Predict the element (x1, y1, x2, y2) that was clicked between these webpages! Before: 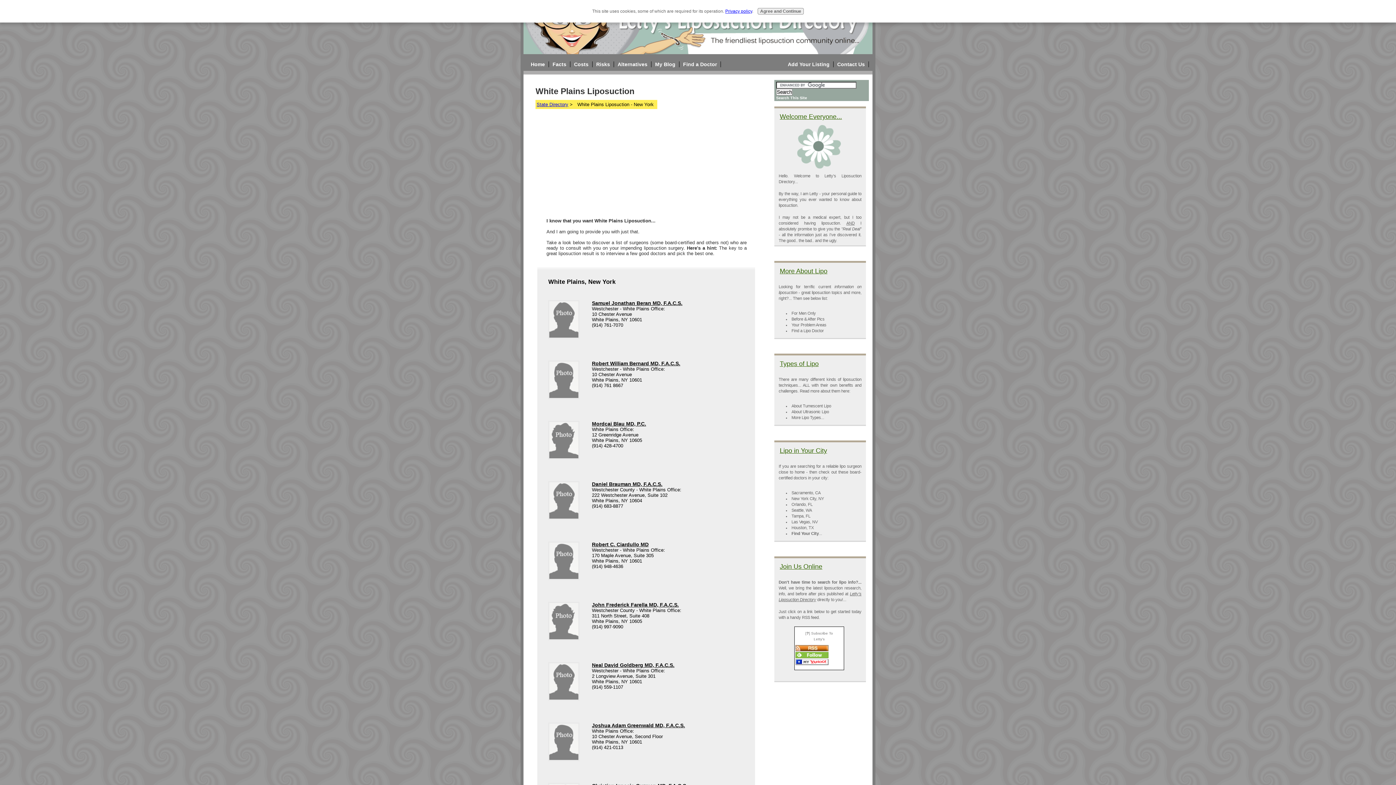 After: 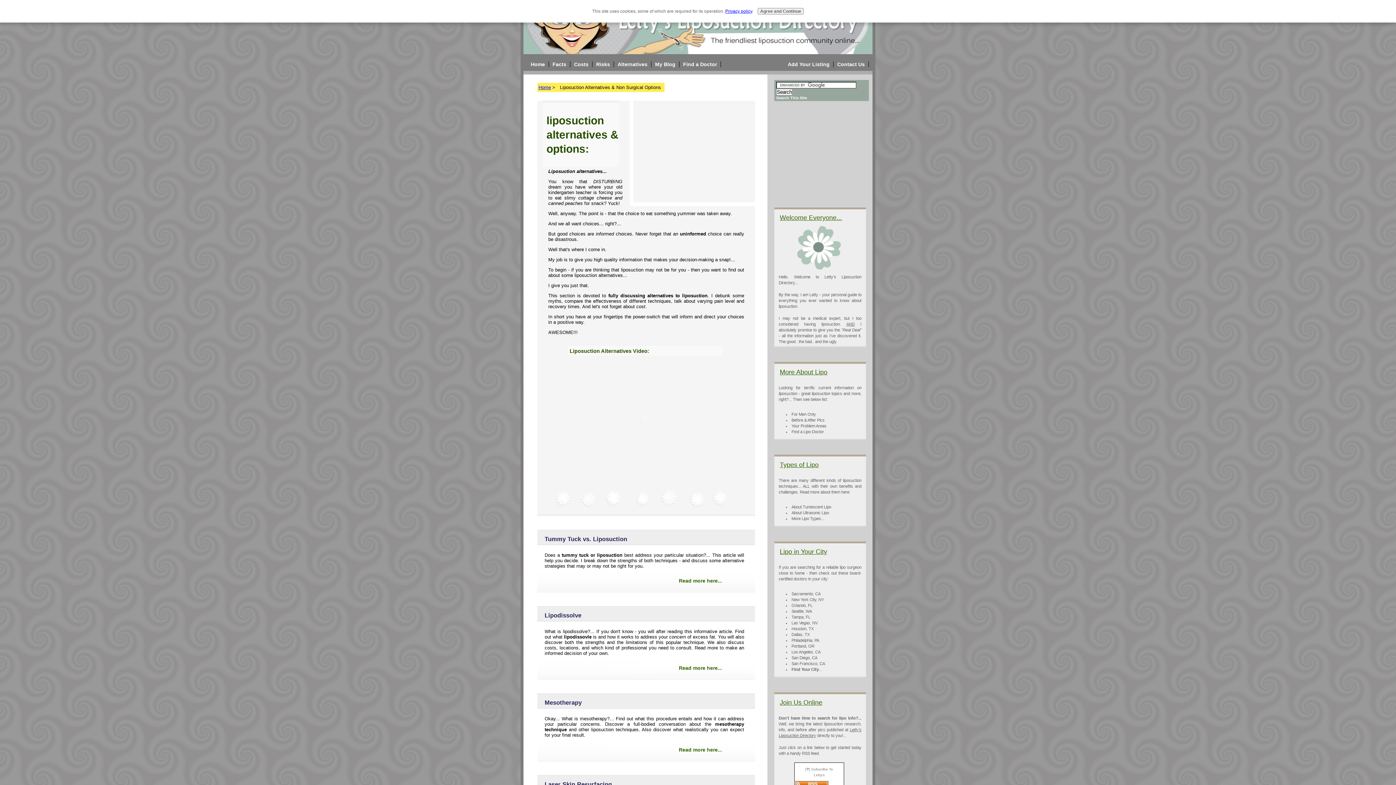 Action: bbox: (617, 61, 647, 67) label: Alternatives